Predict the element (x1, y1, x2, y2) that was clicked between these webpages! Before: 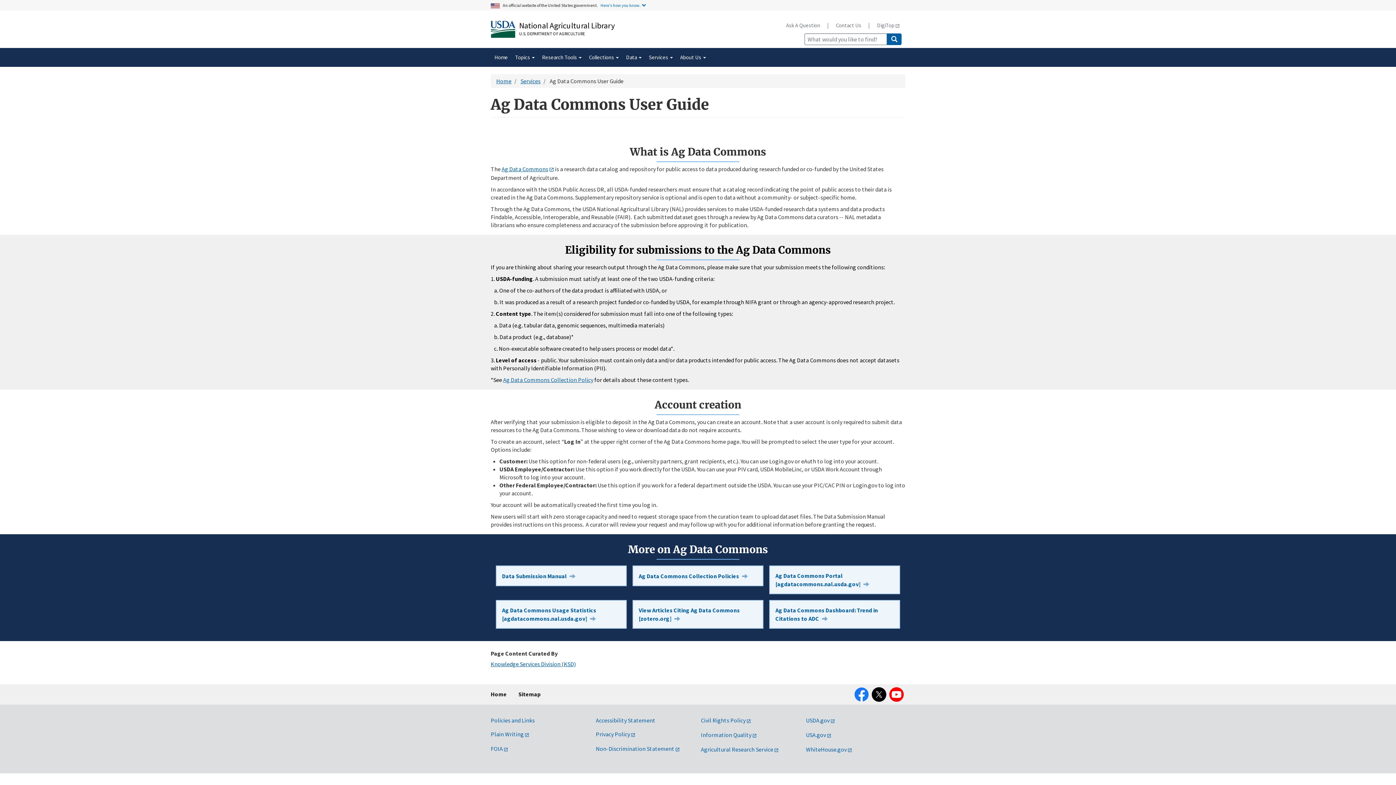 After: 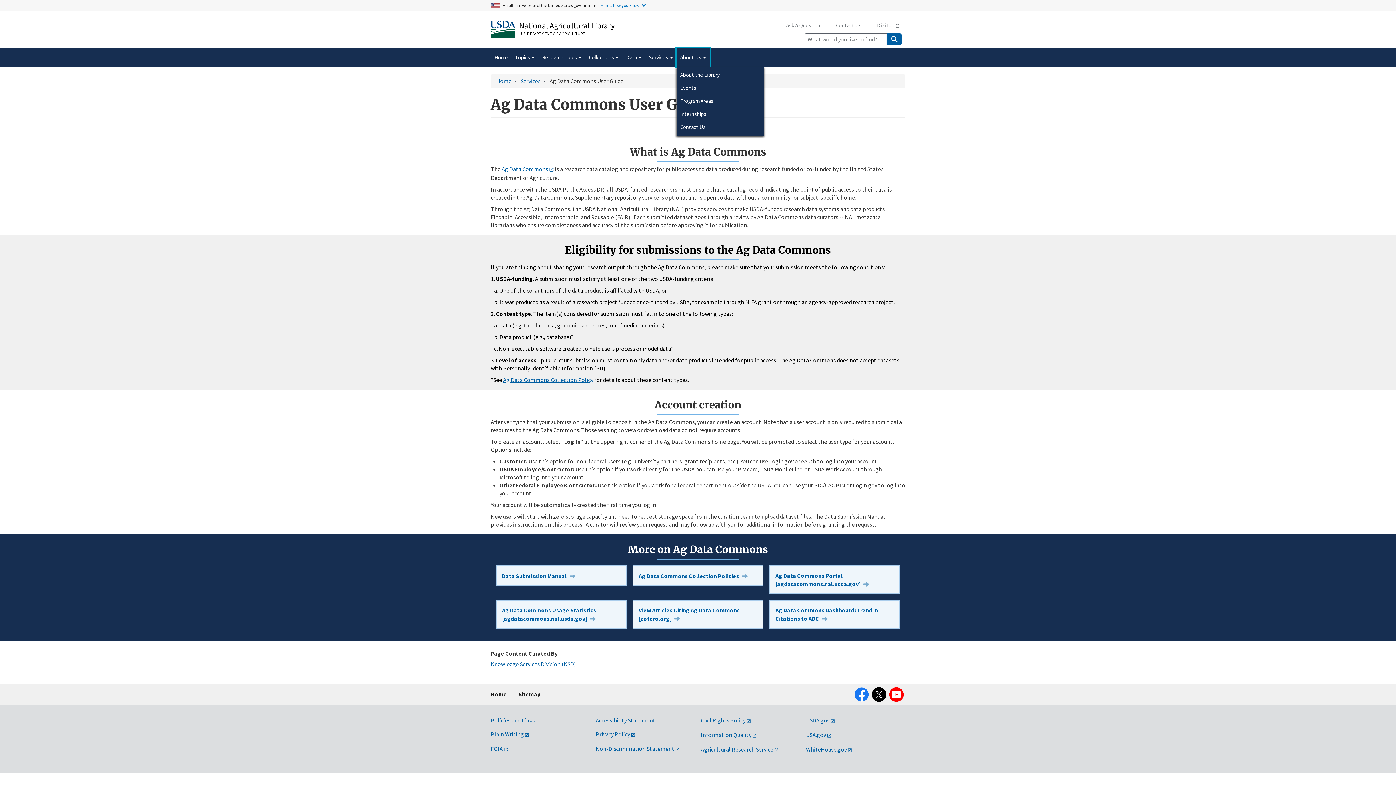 Action: label: About Us  bbox: (676, 48, 709, 66)